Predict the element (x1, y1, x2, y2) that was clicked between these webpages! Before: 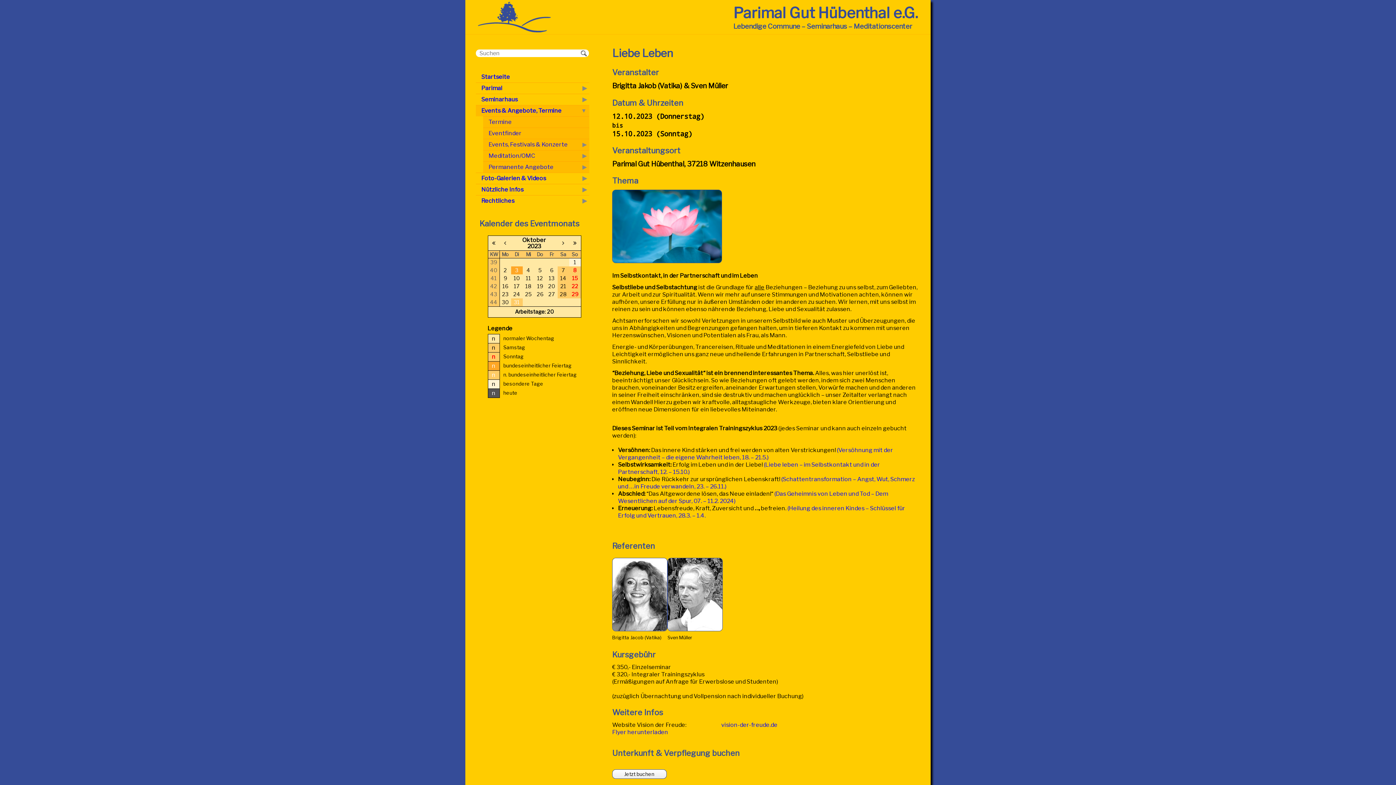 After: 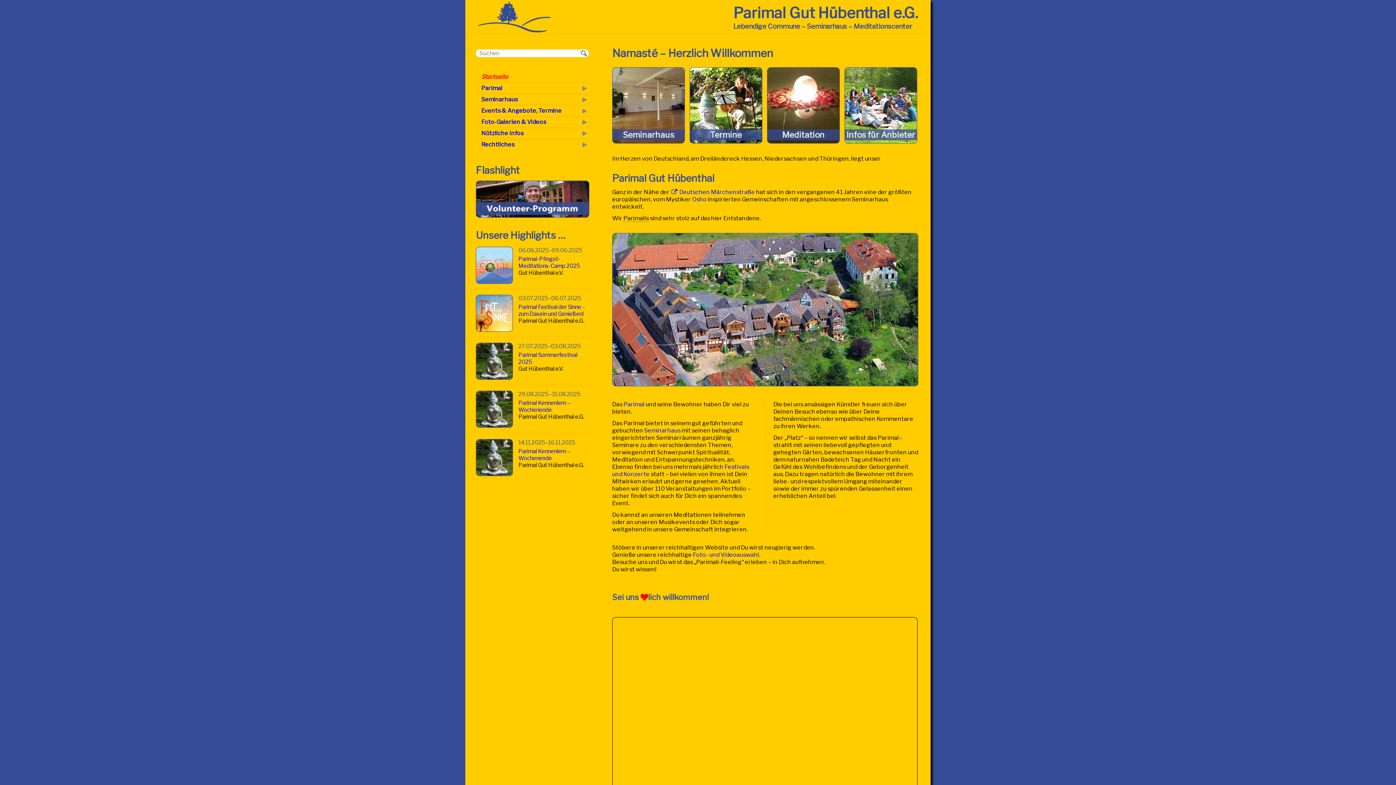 Action: label: Startseite bbox: (476, 71, 589, 82)